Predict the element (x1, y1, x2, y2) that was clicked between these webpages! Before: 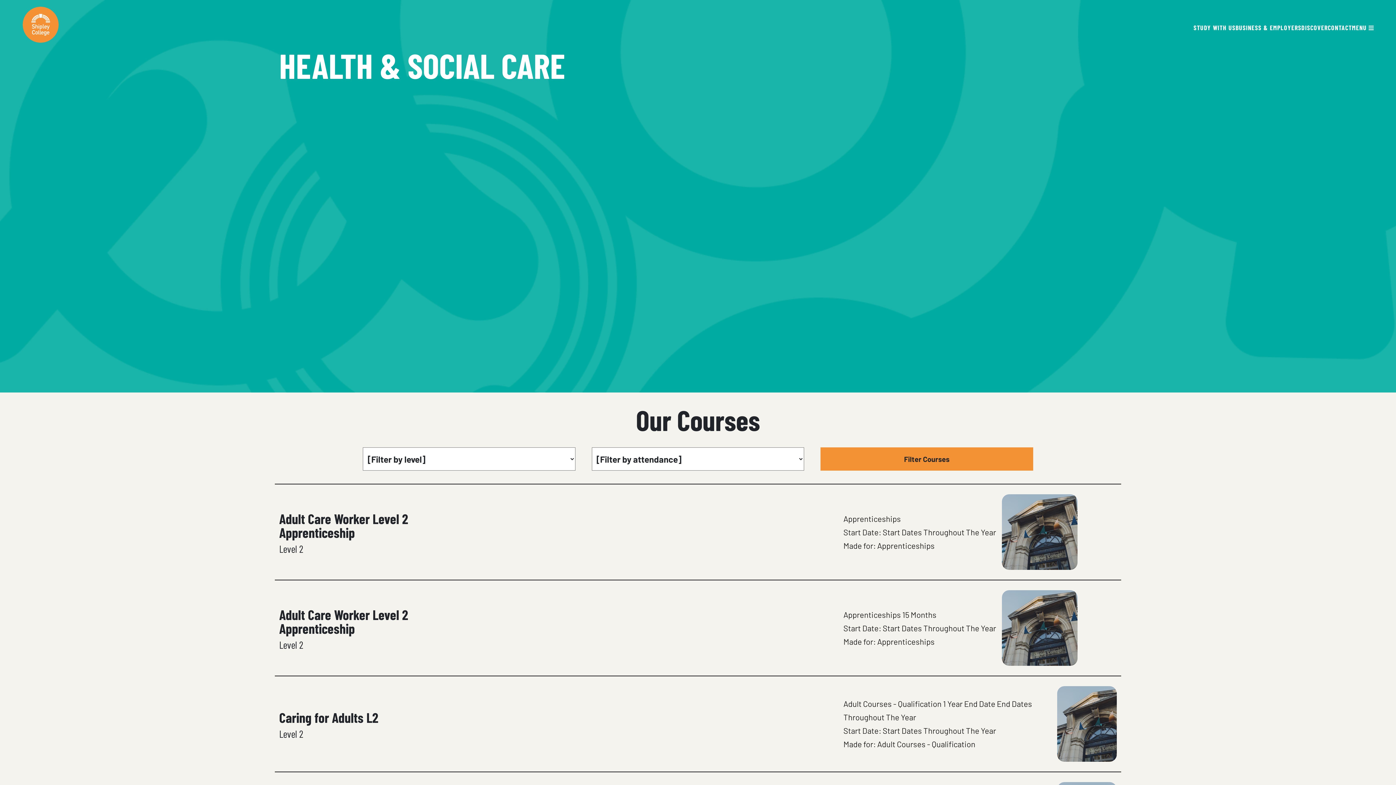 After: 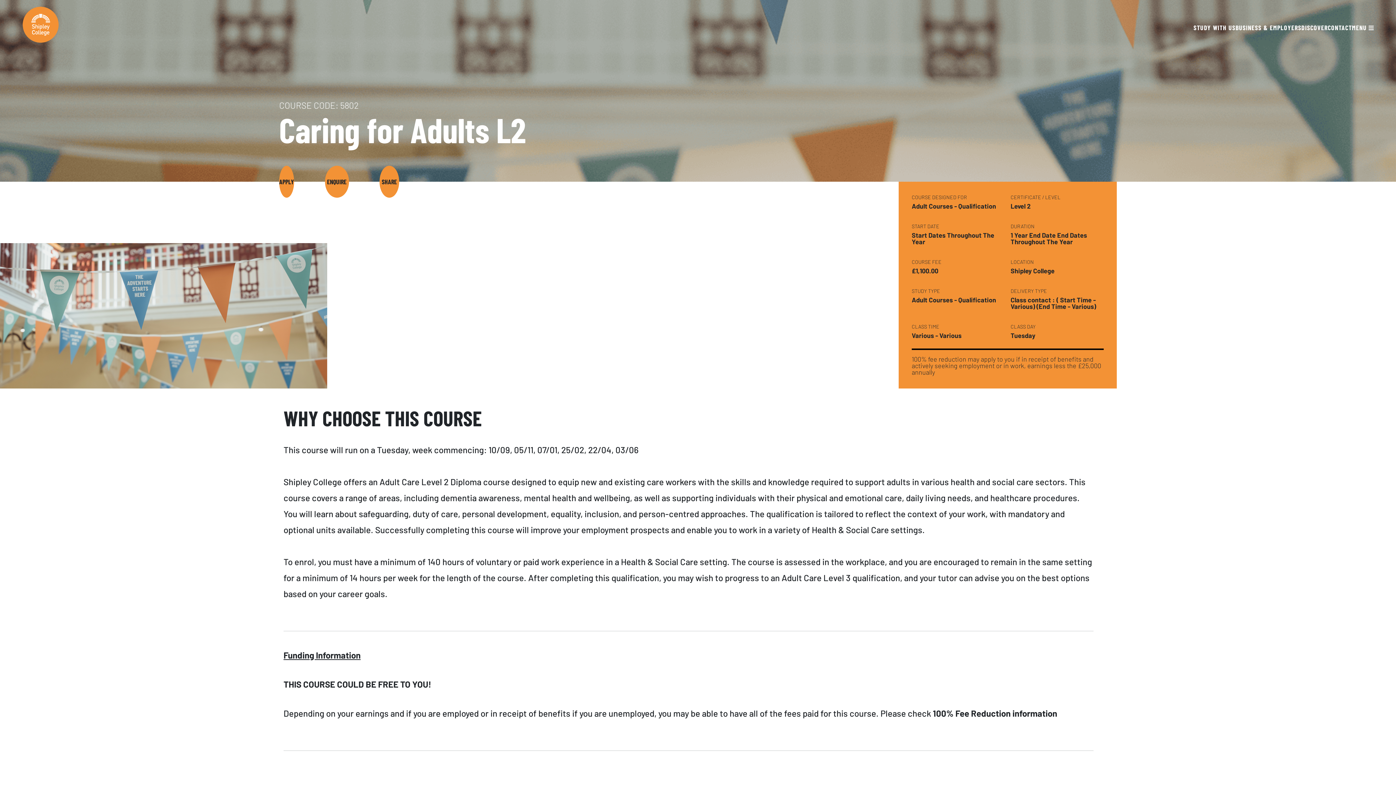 Action: bbox: (274, 676, 1121, 772) label: Caring for Adults L2

Level 2

Adult Courses - Qualification 1 Year End Date End Dates Throughout The Year

Start Date: Start Dates Throughout The Year

Made for: Adult Courses - Qualification